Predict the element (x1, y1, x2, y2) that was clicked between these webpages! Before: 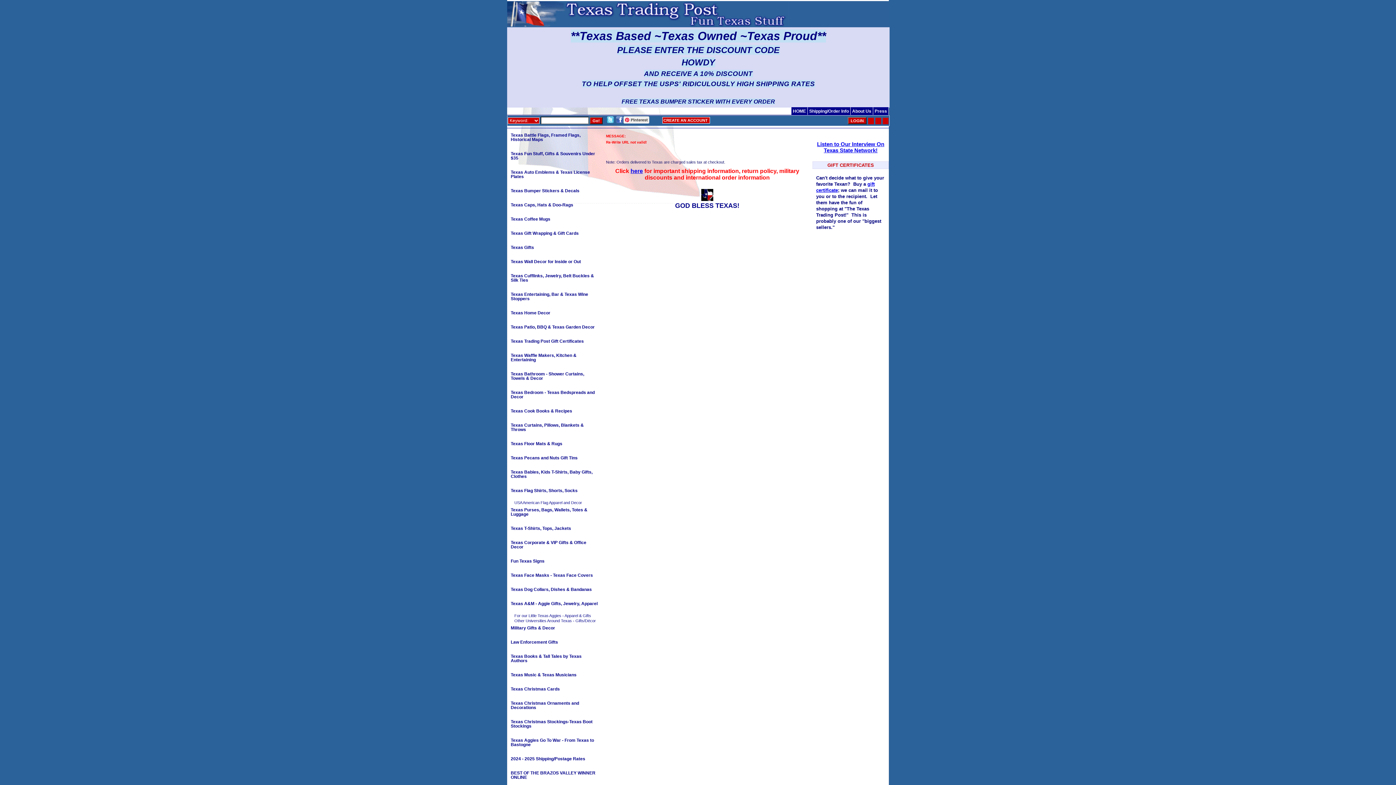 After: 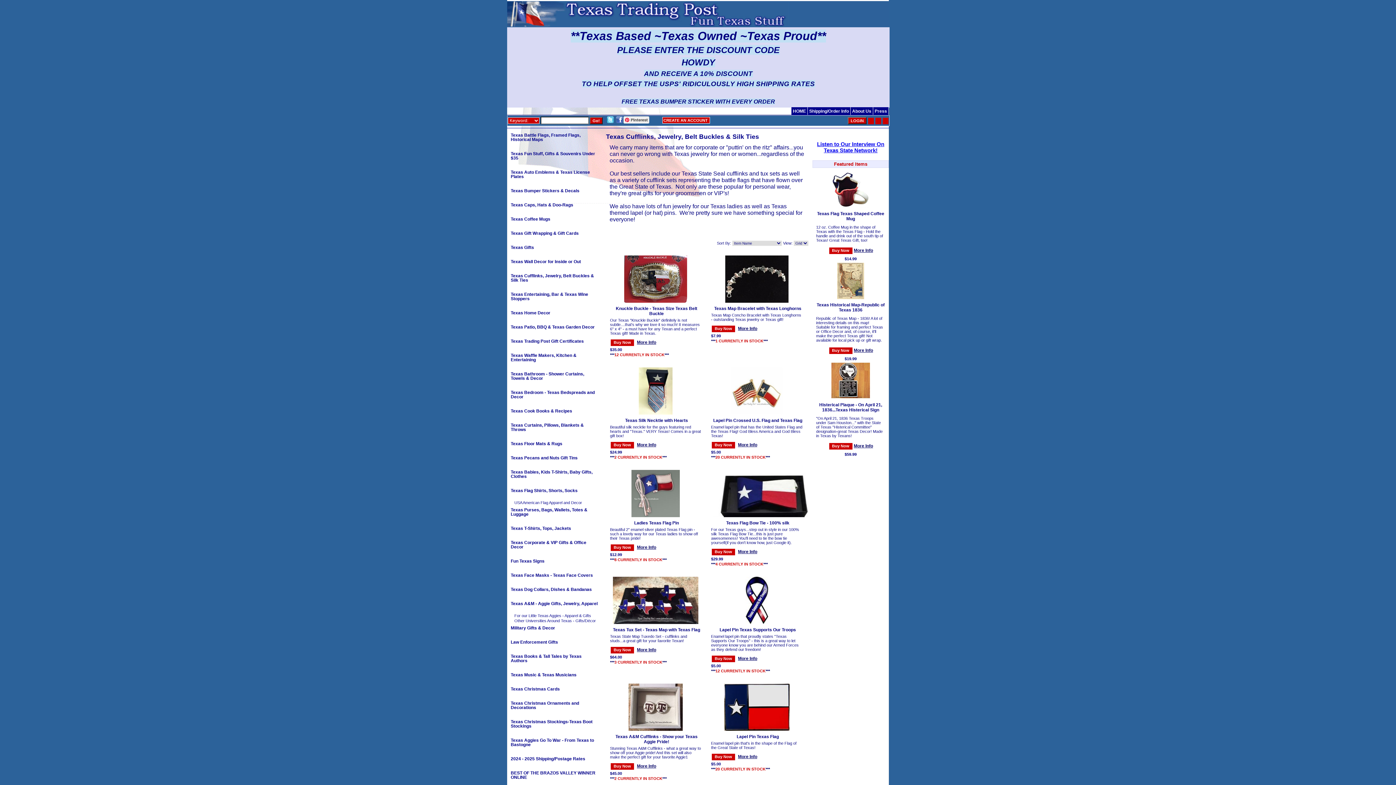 Action: bbox: (510, 273, 594, 282) label: Texas Cufflinks, Jewelry, Belt Buckles & Silk Ties